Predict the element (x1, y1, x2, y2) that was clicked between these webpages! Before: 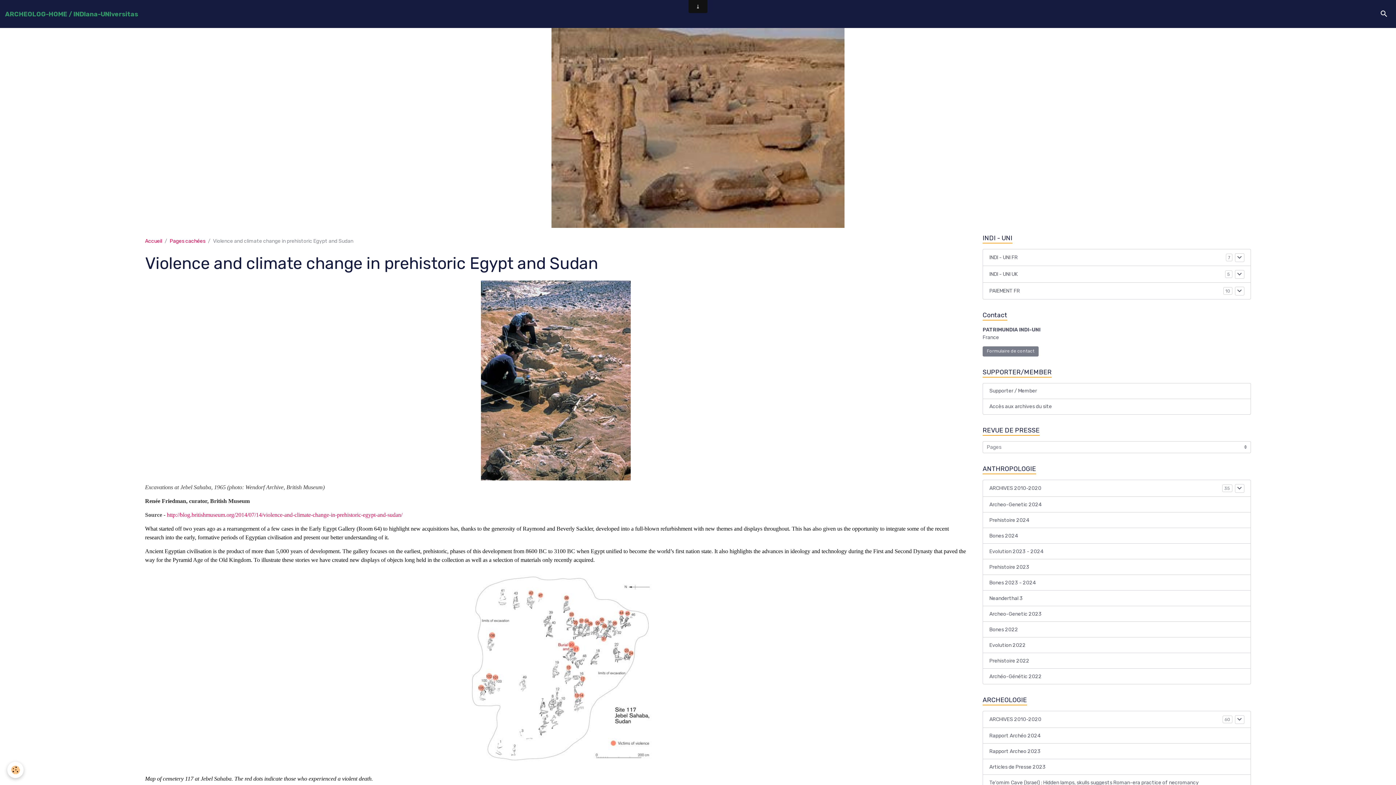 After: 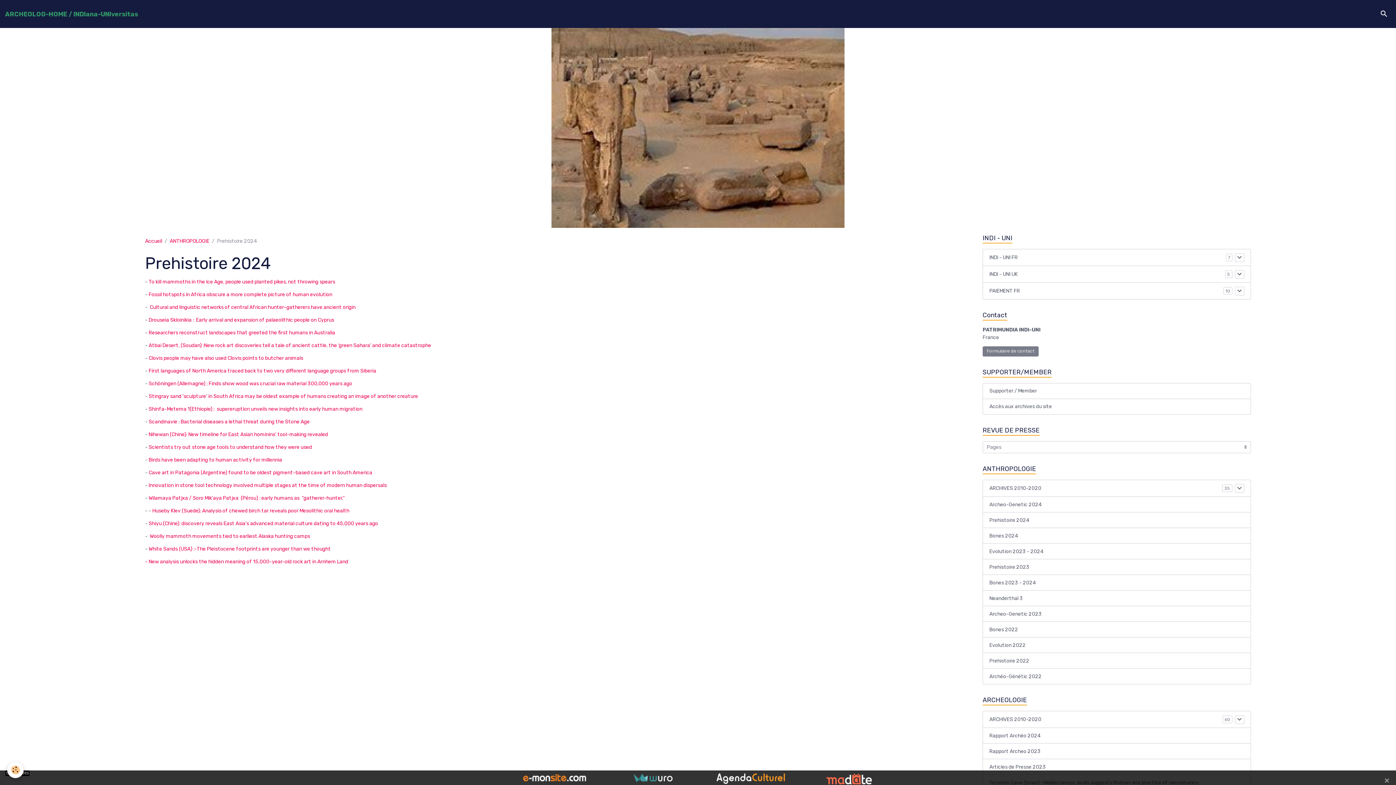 Action: bbox: (982, 512, 1251, 528) label: Prehistoire 2024